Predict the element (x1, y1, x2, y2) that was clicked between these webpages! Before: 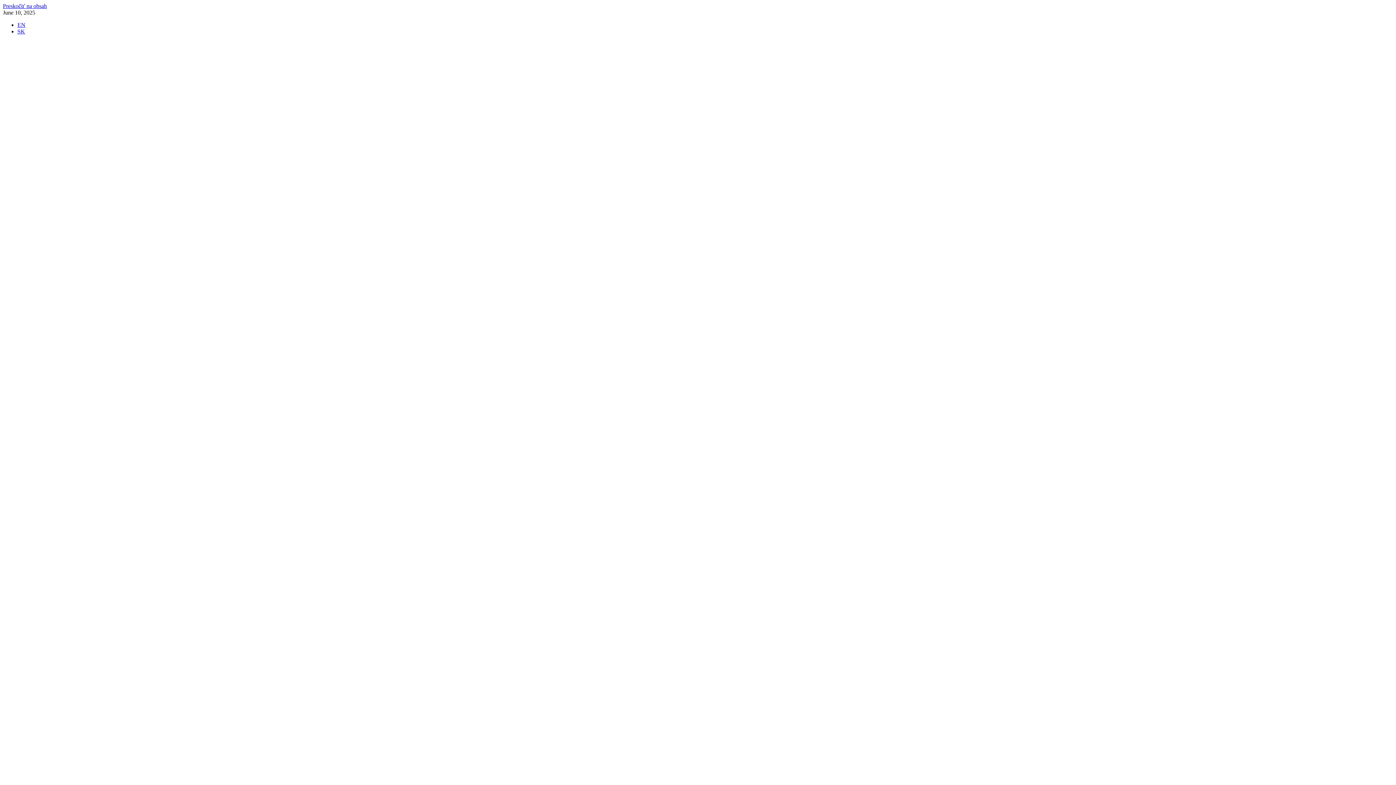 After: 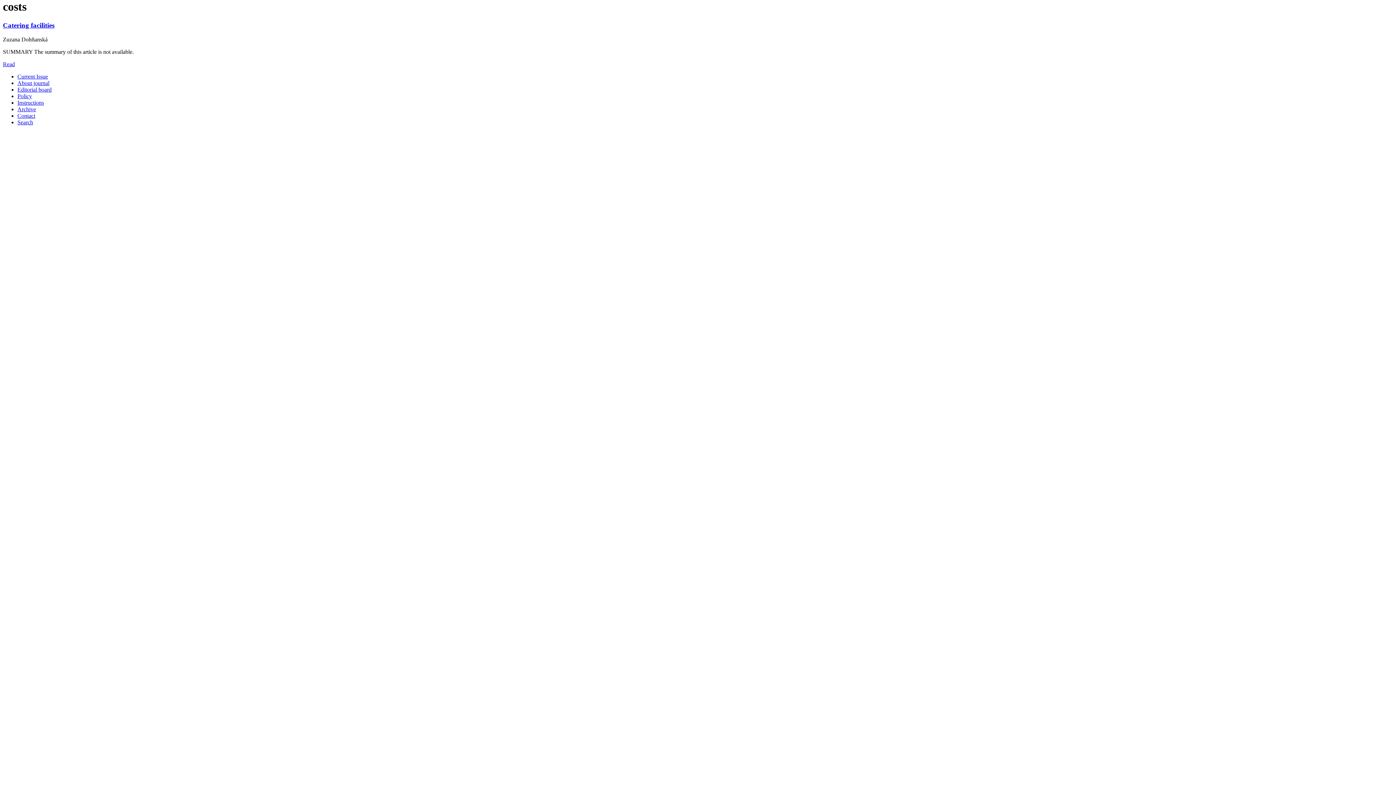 Action: label: Preskočiť na obsah bbox: (2, 2, 46, 9)